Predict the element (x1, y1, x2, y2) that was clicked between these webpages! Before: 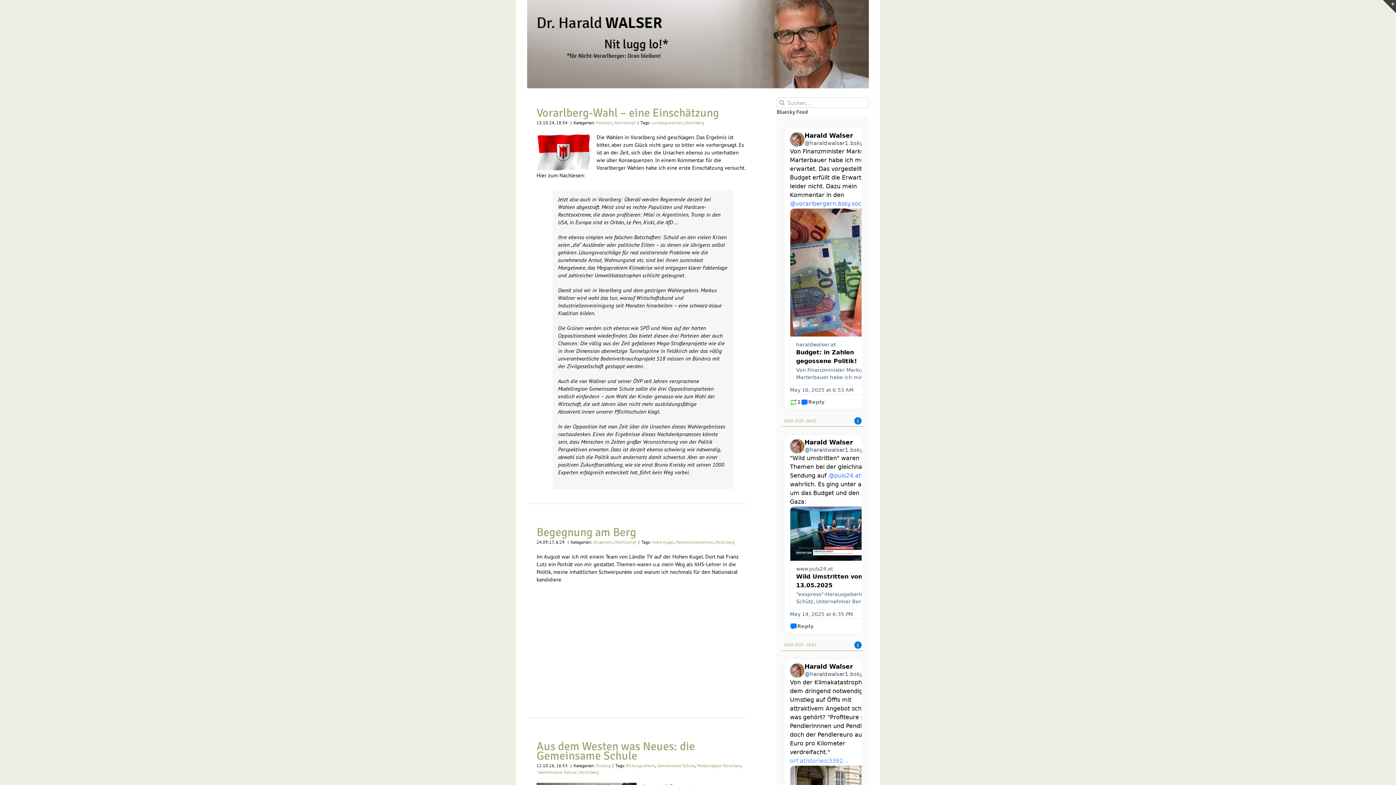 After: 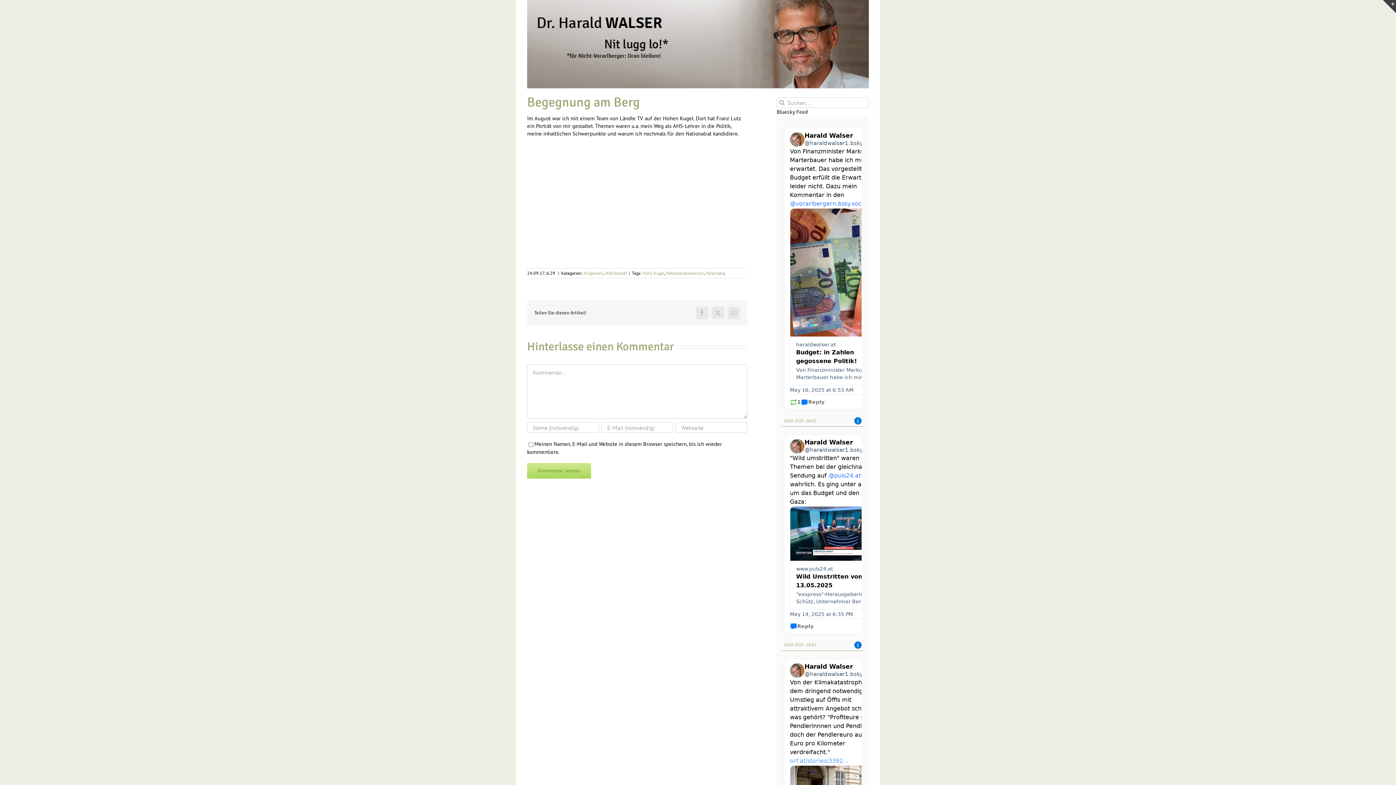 Action: label: Begegnung am Berg bbox: (536, 525, 636, 539)